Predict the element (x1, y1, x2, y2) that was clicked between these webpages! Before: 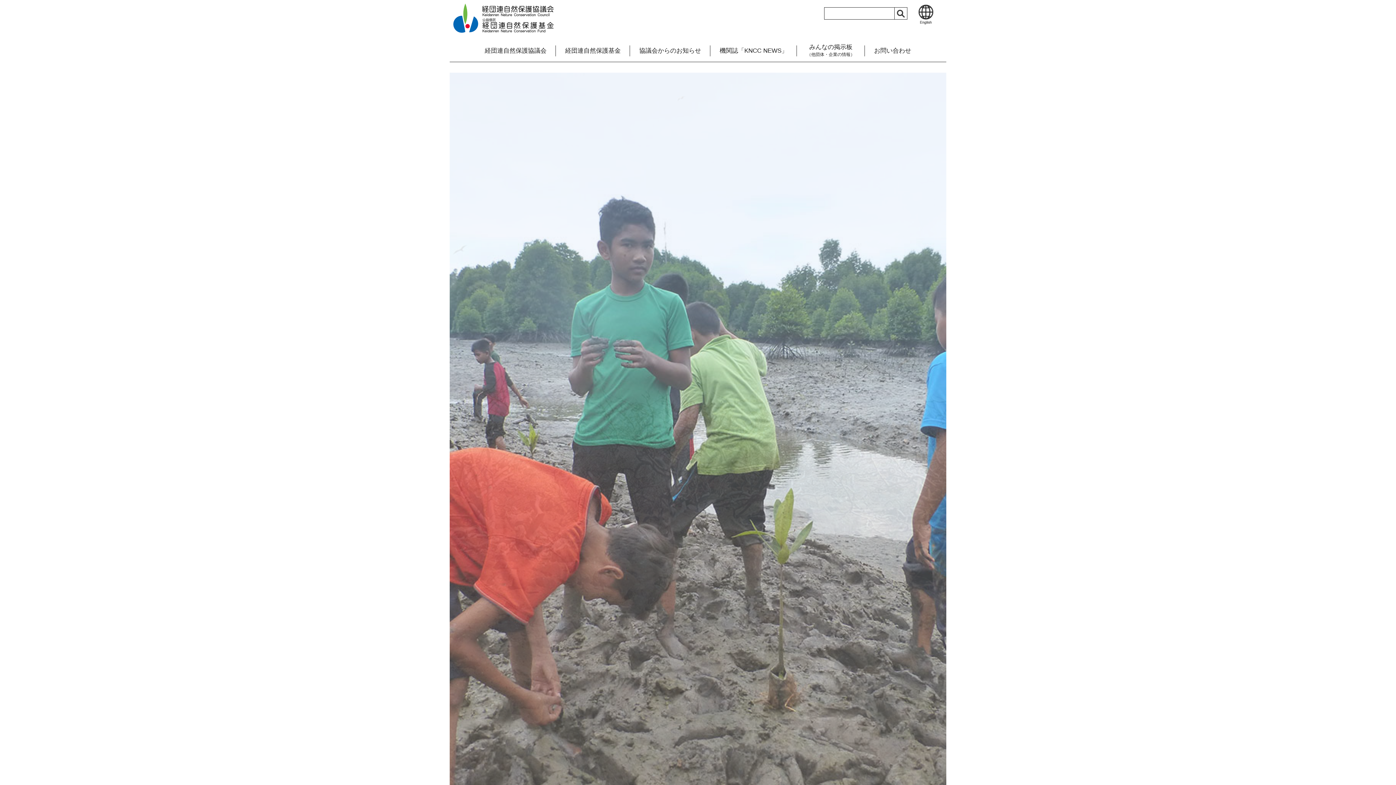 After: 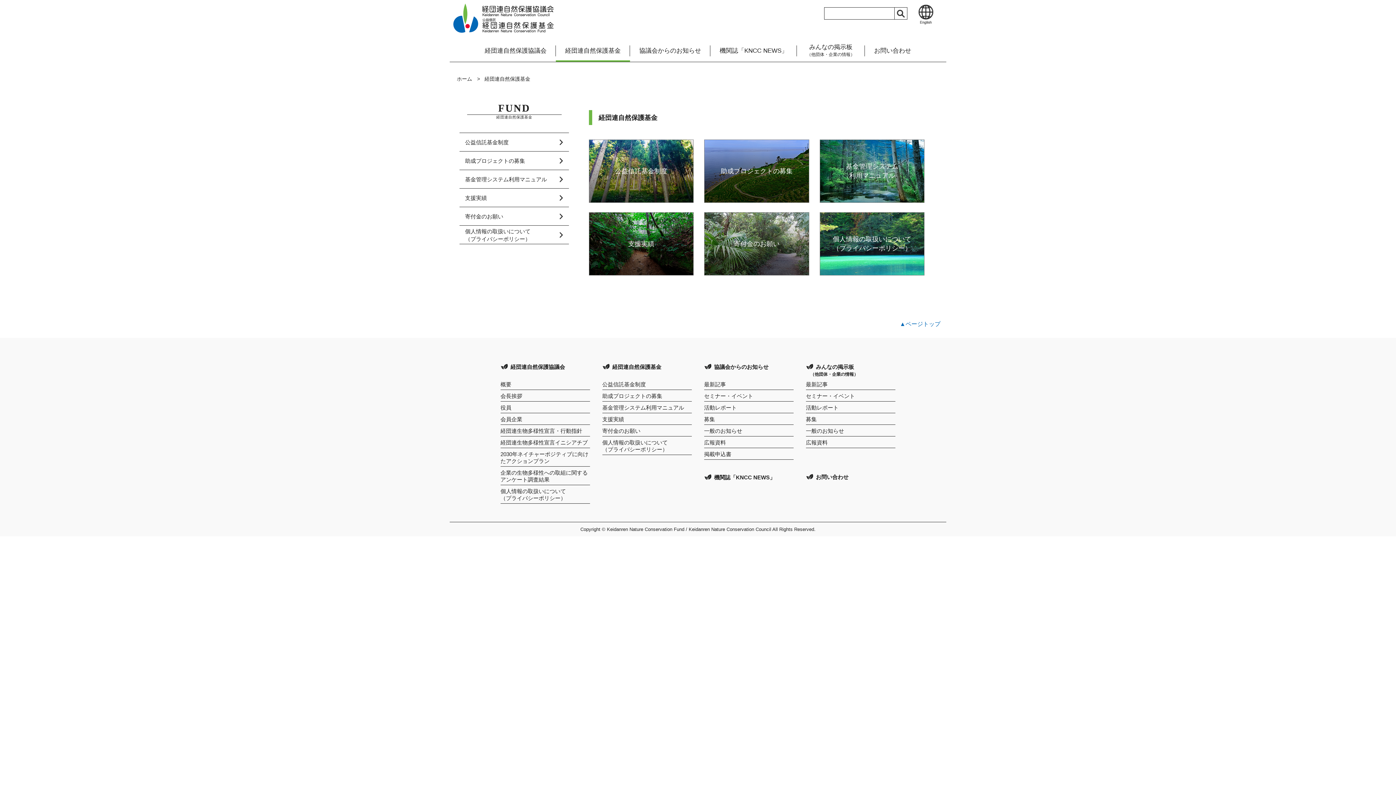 Action: label: 経団連自然保護基金 bbox: (555, 40, 630, 61)